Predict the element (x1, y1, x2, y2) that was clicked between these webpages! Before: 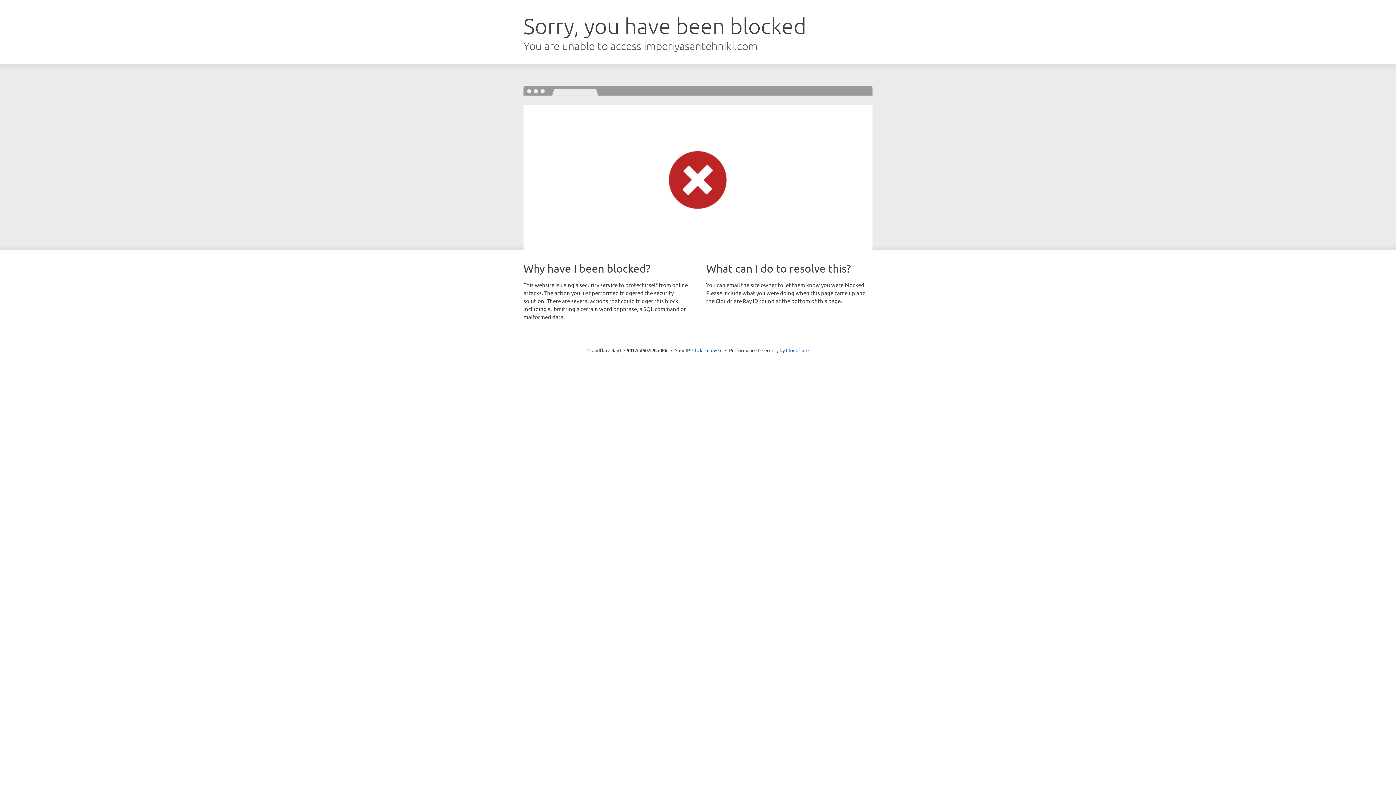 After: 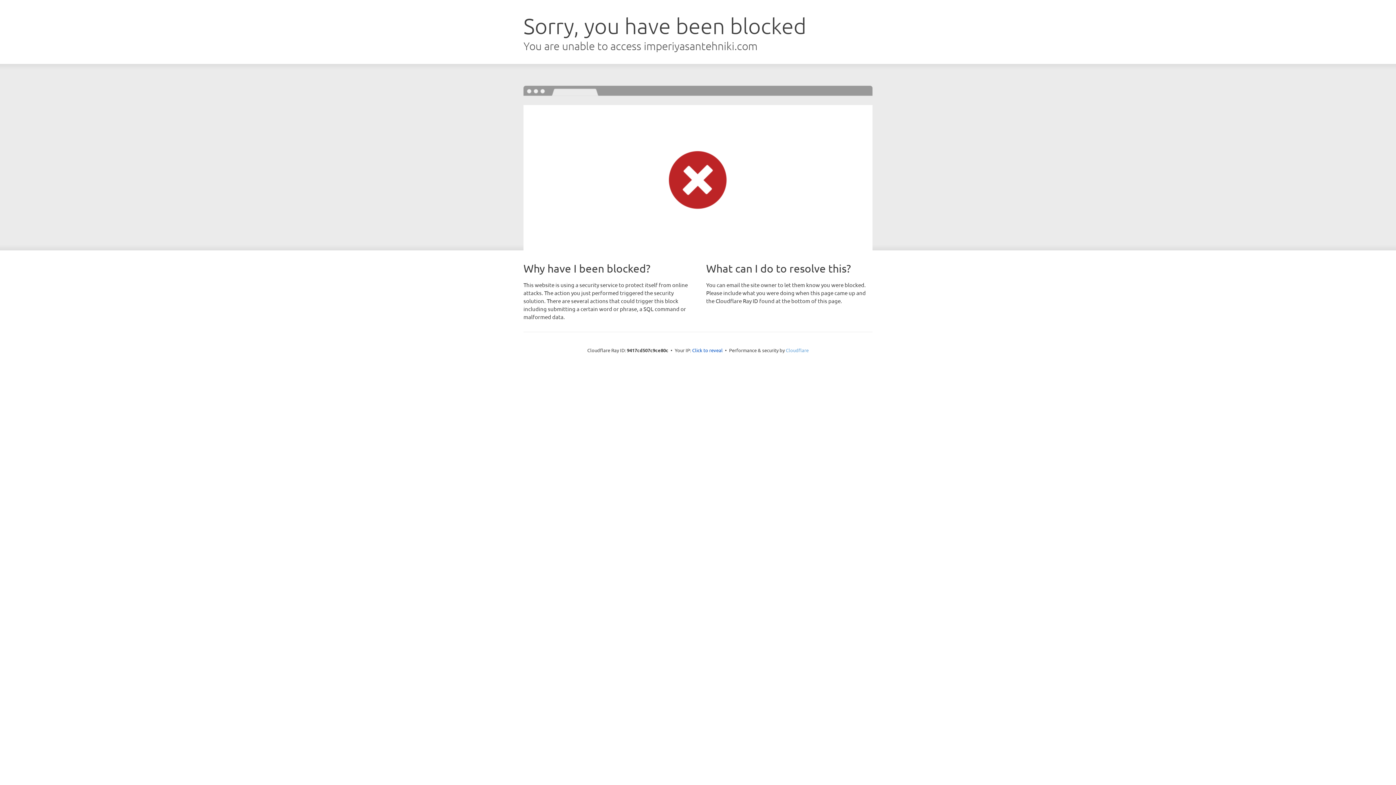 Action: label: Cloudflare bbox: (786, 347, 808, 353)